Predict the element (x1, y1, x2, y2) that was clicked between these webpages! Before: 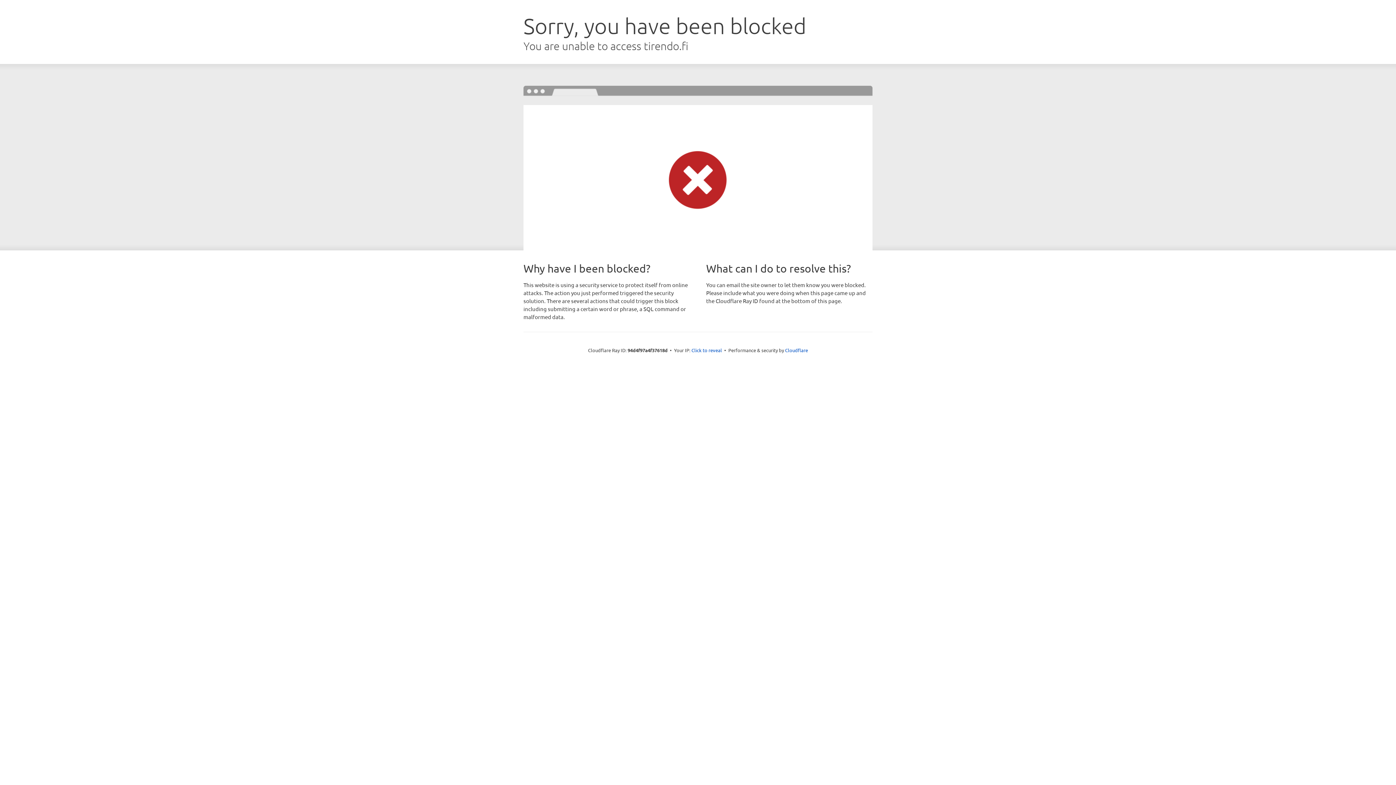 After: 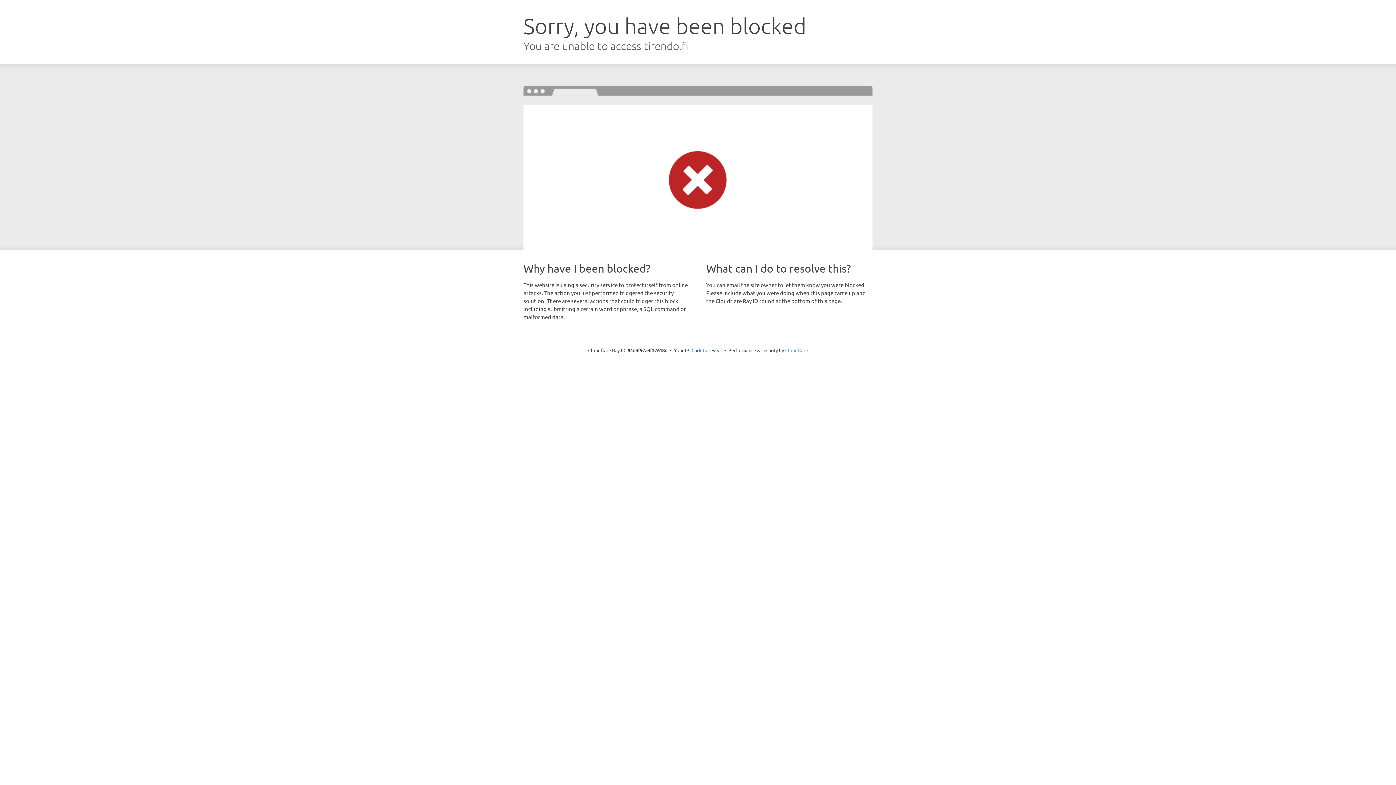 Action: bbox: (785, 347, 808, 353) label: Cloudflare